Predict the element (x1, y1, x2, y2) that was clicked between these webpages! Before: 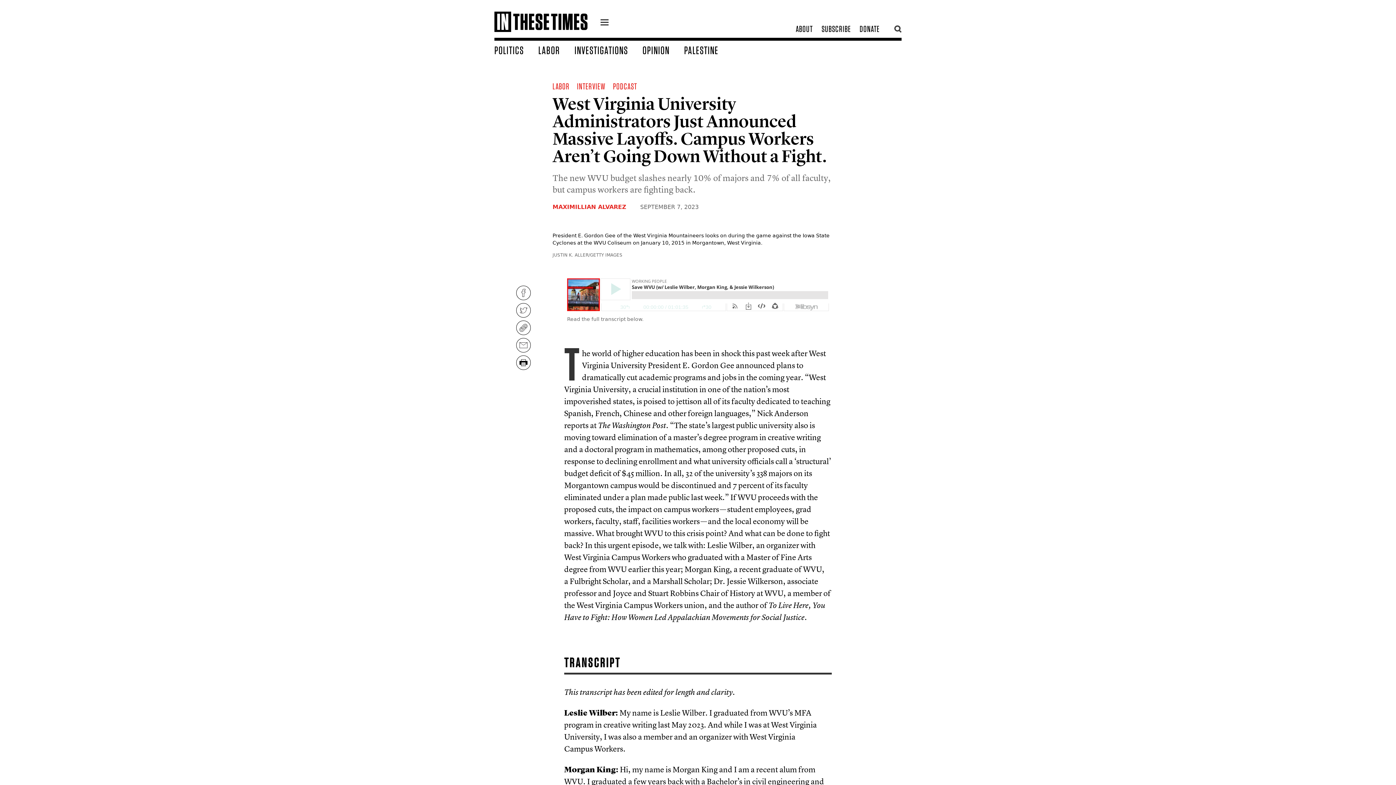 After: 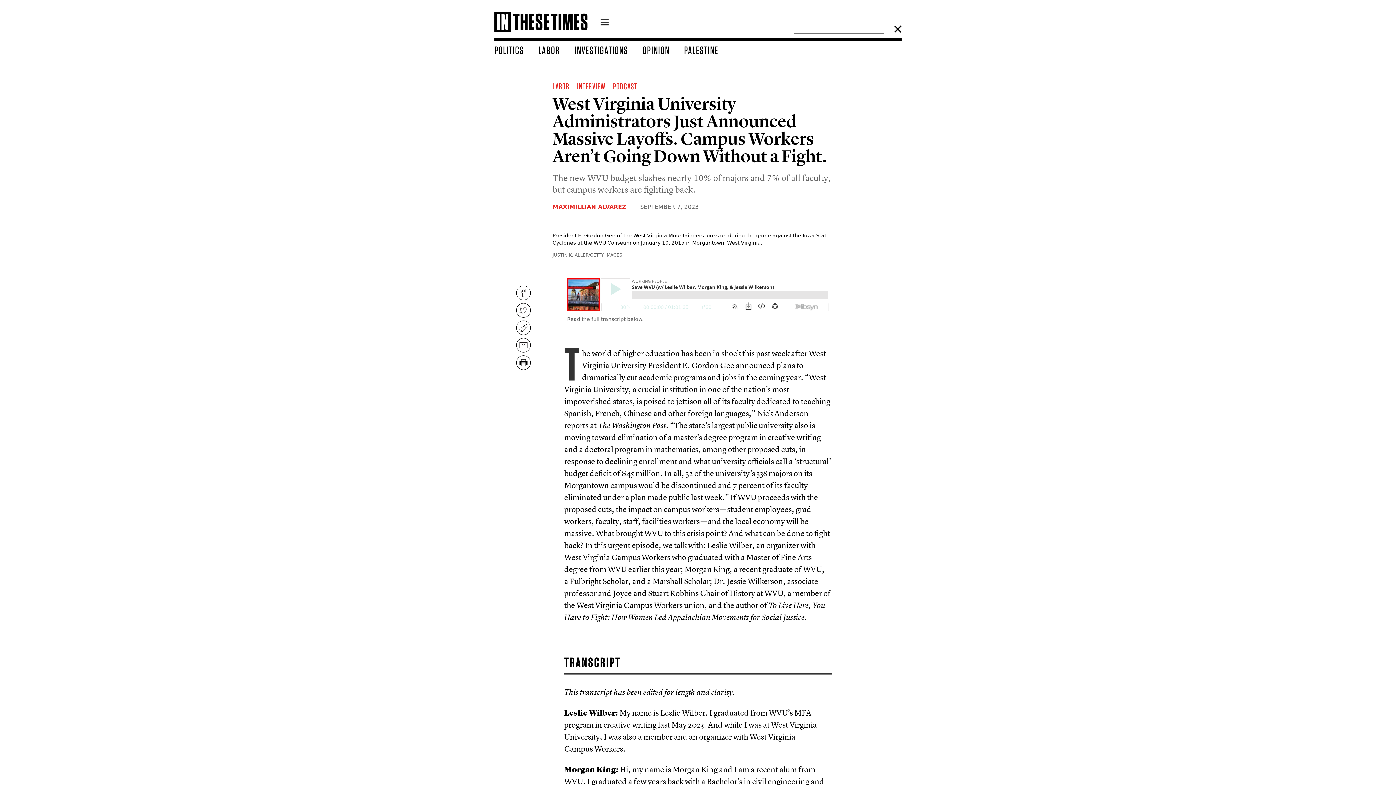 Action: bbox: (893, 25, 901, 32)